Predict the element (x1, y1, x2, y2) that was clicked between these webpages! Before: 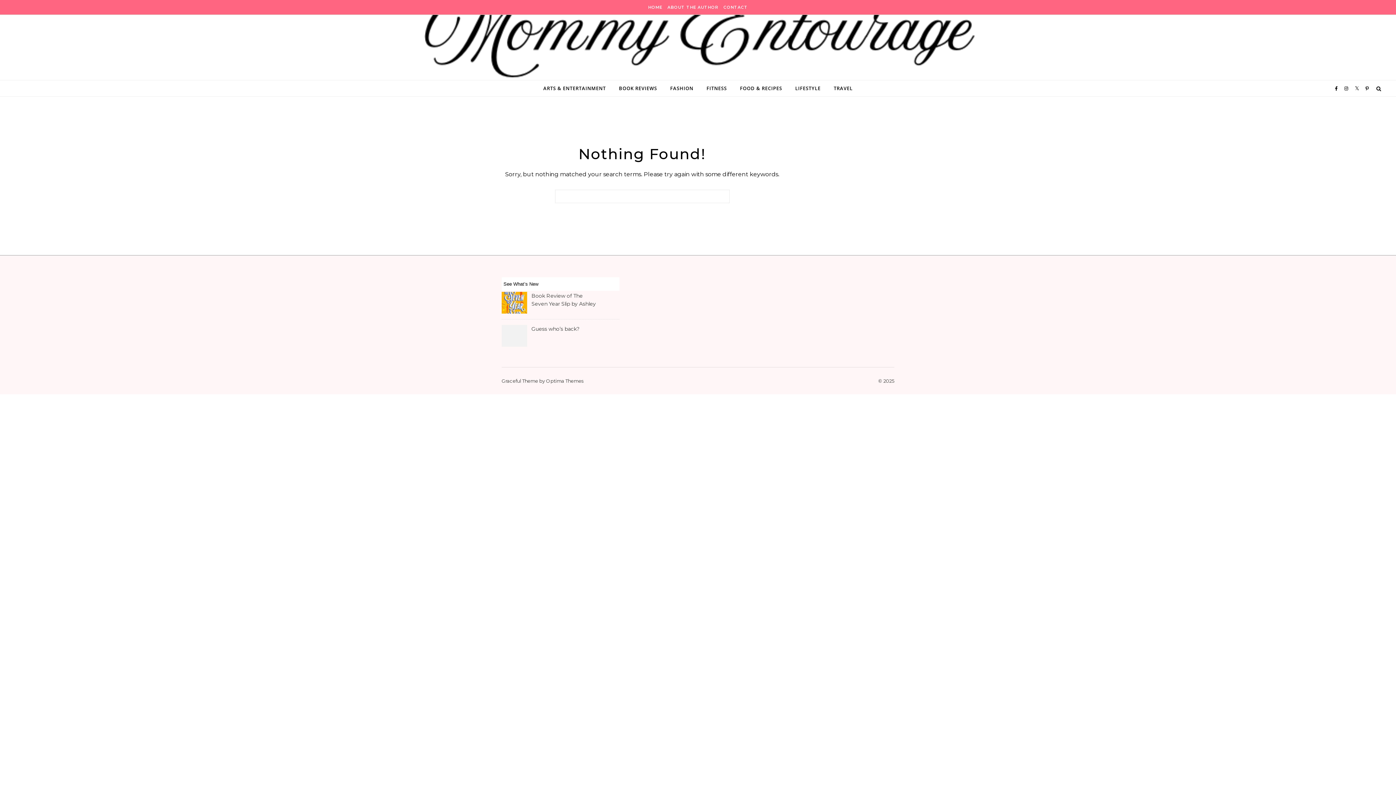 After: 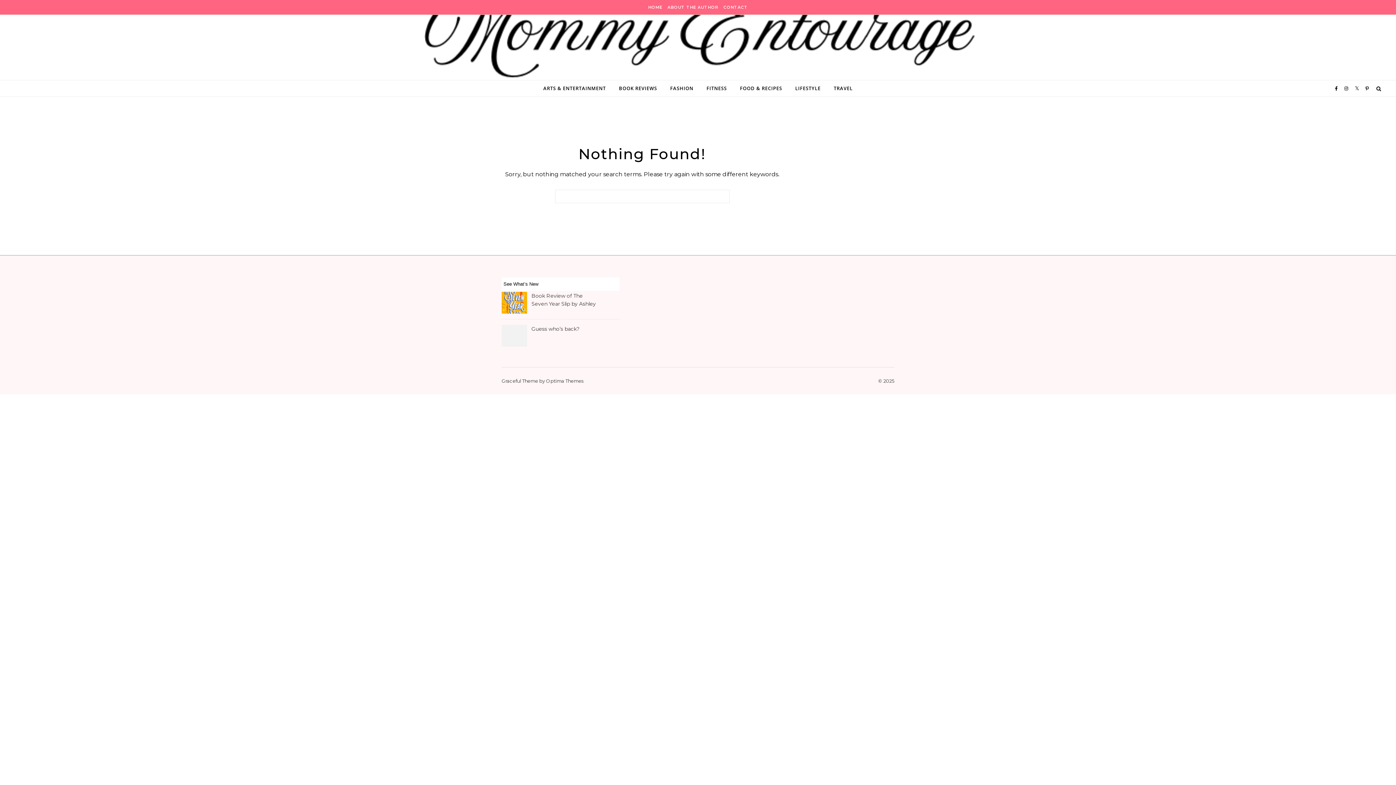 Action: bbox: (734, 80, 788, 96) label: FOOD & RECIPES